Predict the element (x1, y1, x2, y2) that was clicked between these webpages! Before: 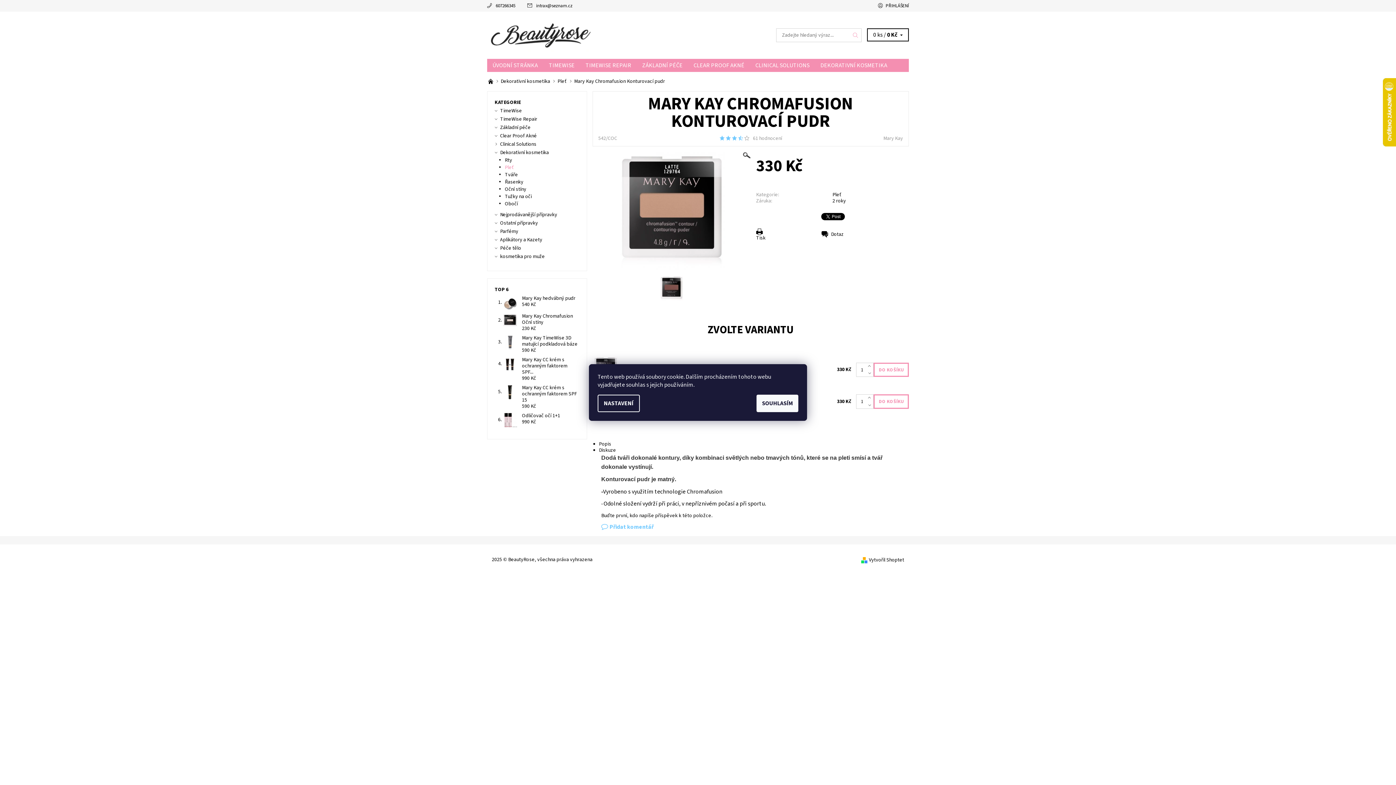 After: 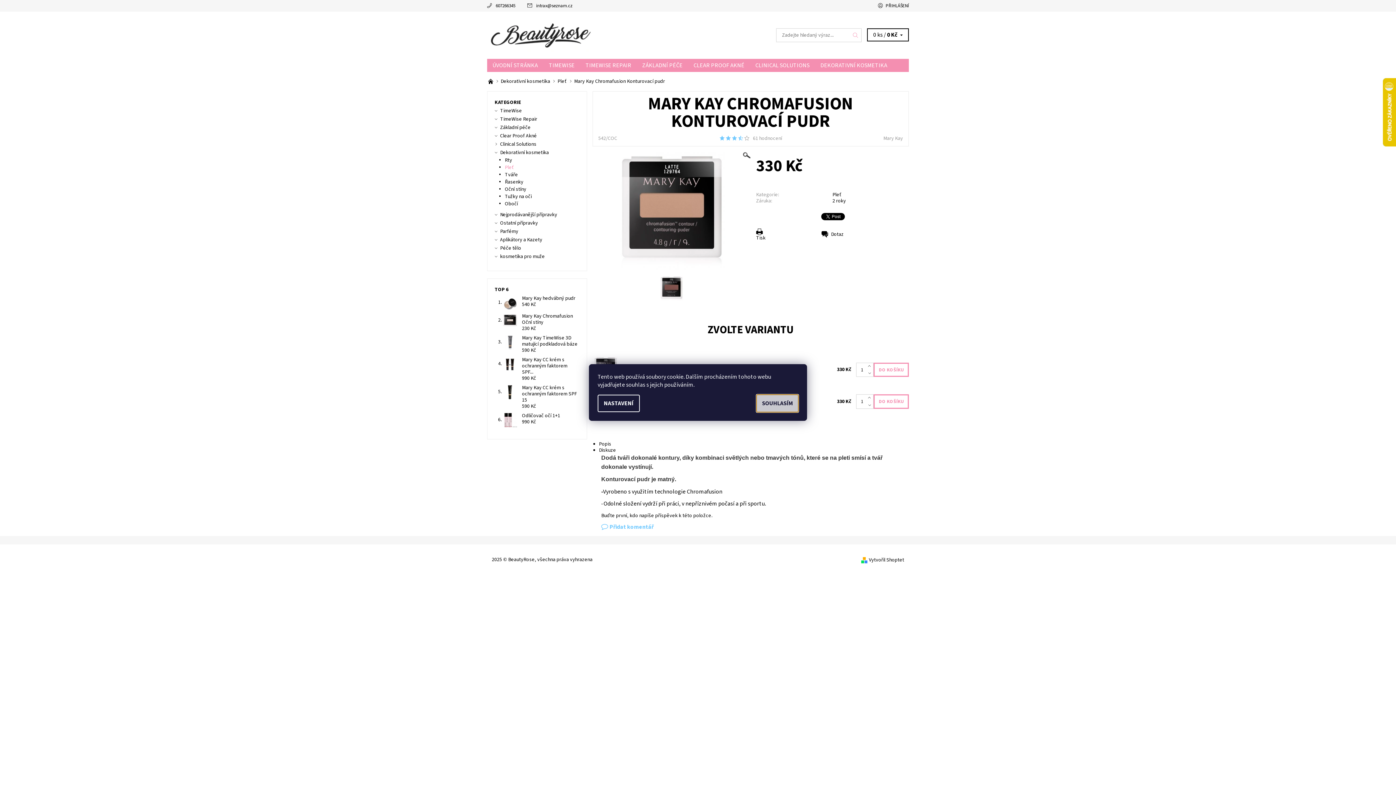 Action: label: SOUHLASÍM bbox: (756, 394, 798, 412)